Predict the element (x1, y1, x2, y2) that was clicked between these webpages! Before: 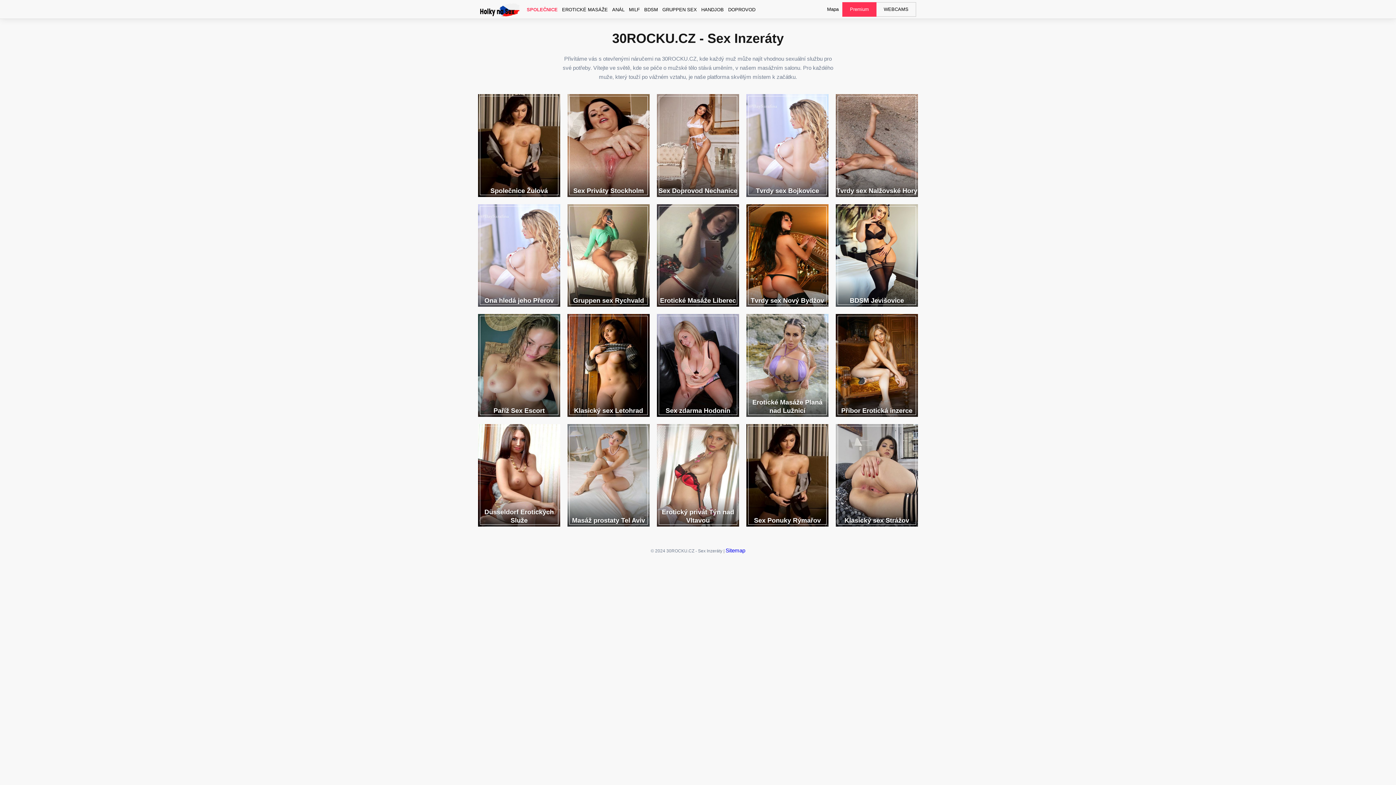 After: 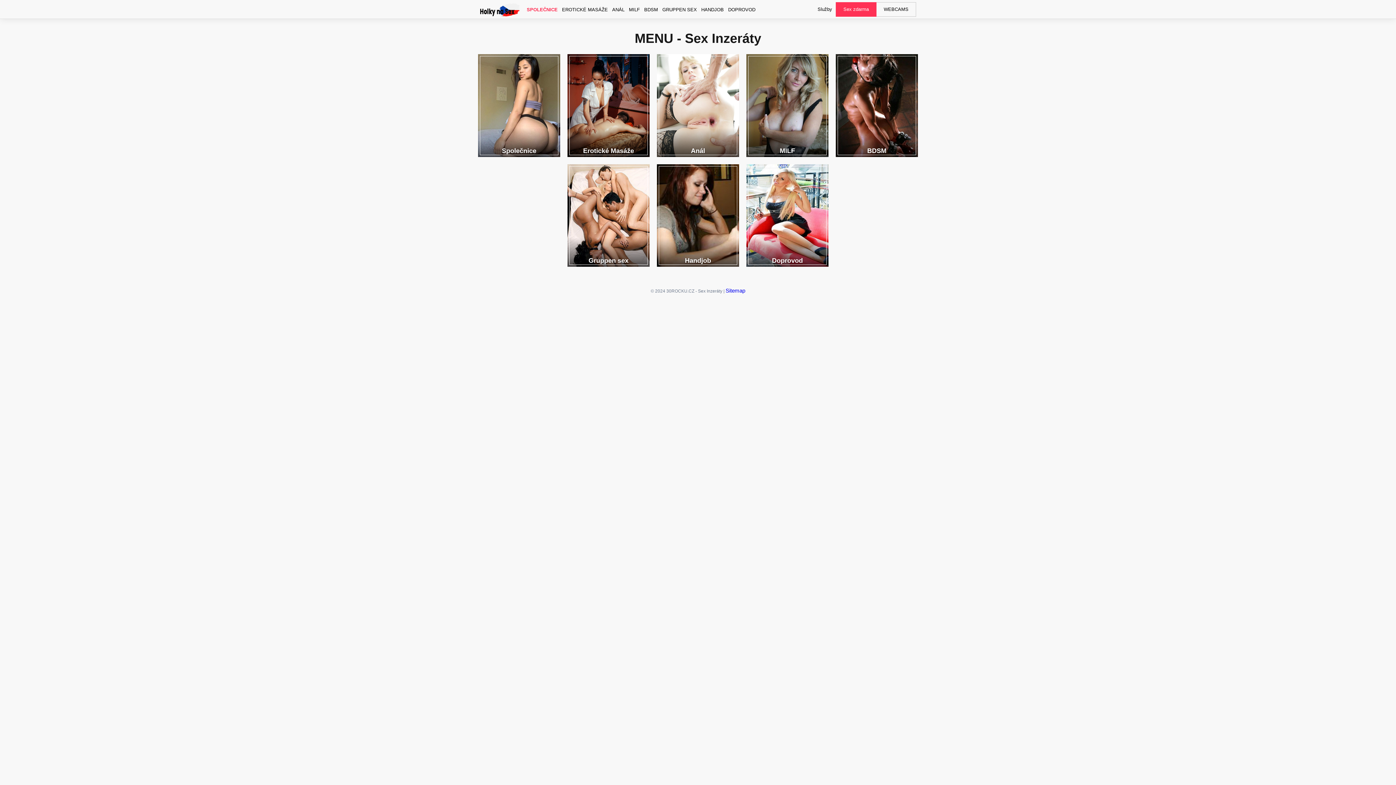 Action: bbox: (827, 2, 838, 16) label: Mapa